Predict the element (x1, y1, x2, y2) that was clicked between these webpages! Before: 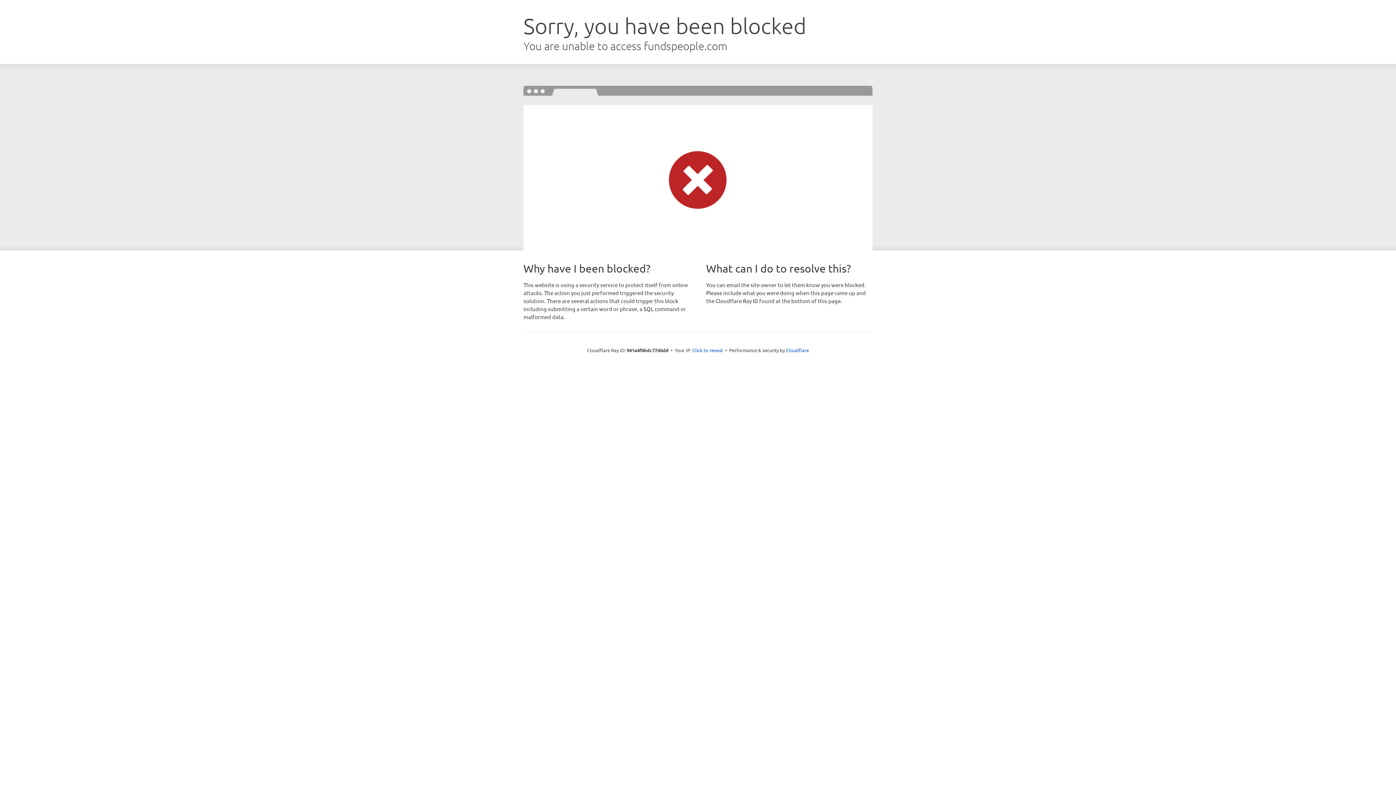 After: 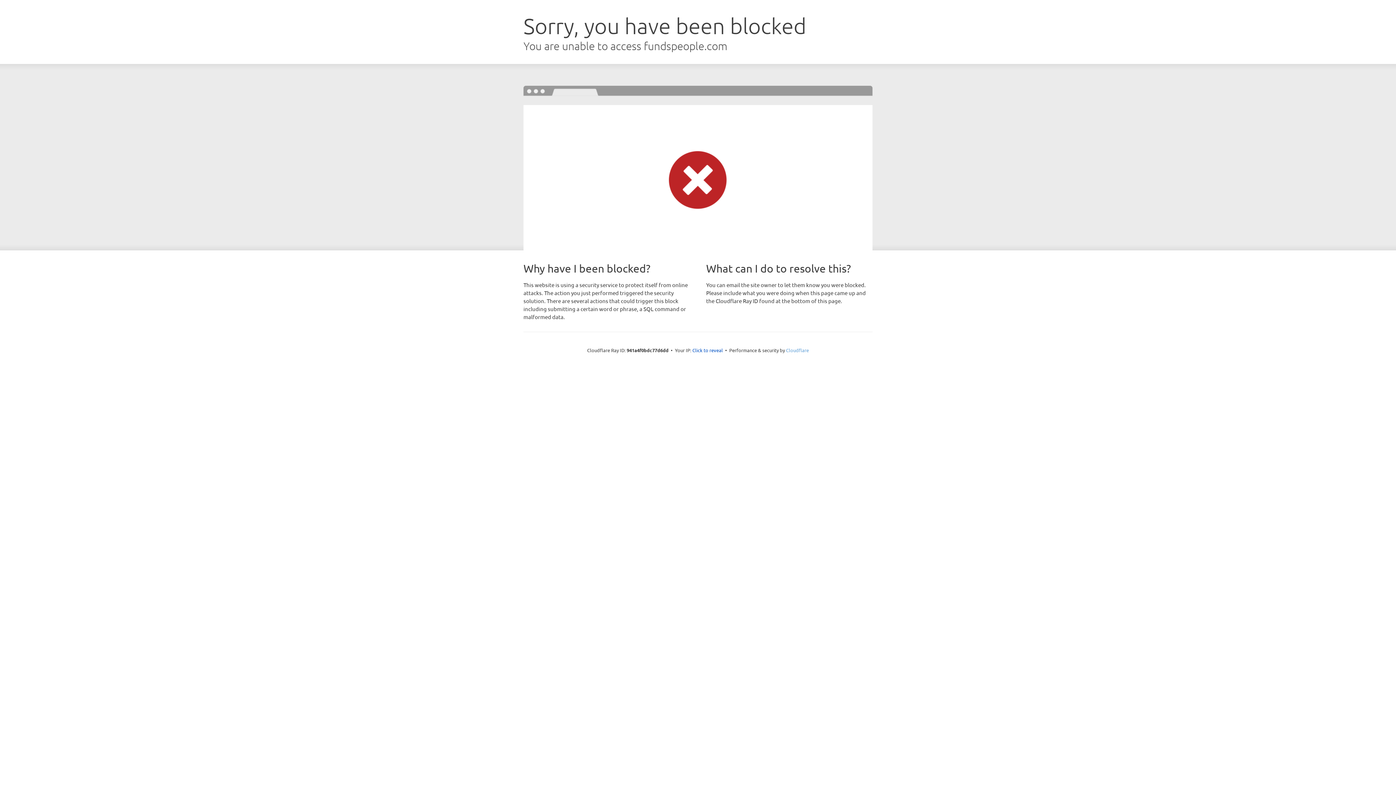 Action: label: Cloudflare bbox: (786, 347, 809, 353)